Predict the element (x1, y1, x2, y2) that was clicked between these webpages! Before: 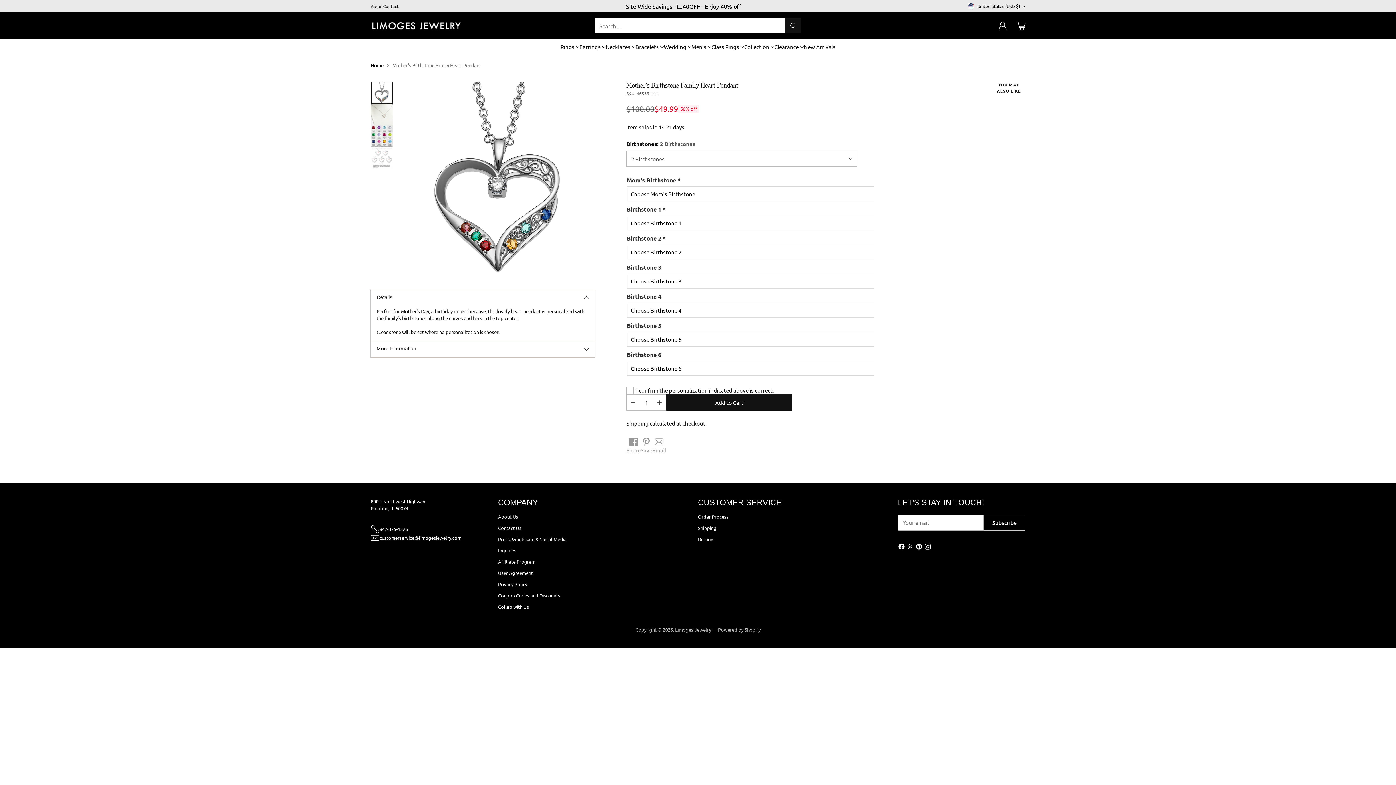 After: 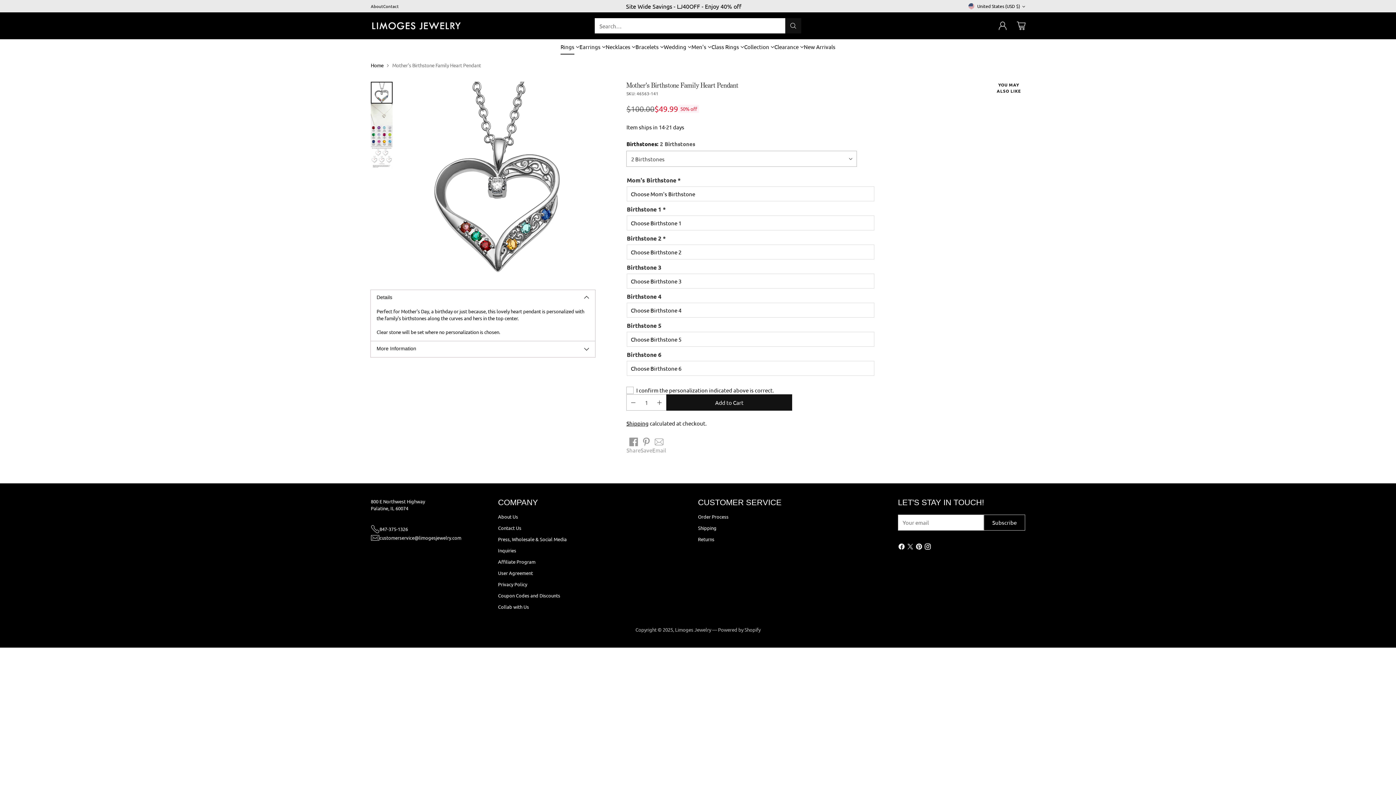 Action: label: Rings bbox: (560, 42, 579, 50)